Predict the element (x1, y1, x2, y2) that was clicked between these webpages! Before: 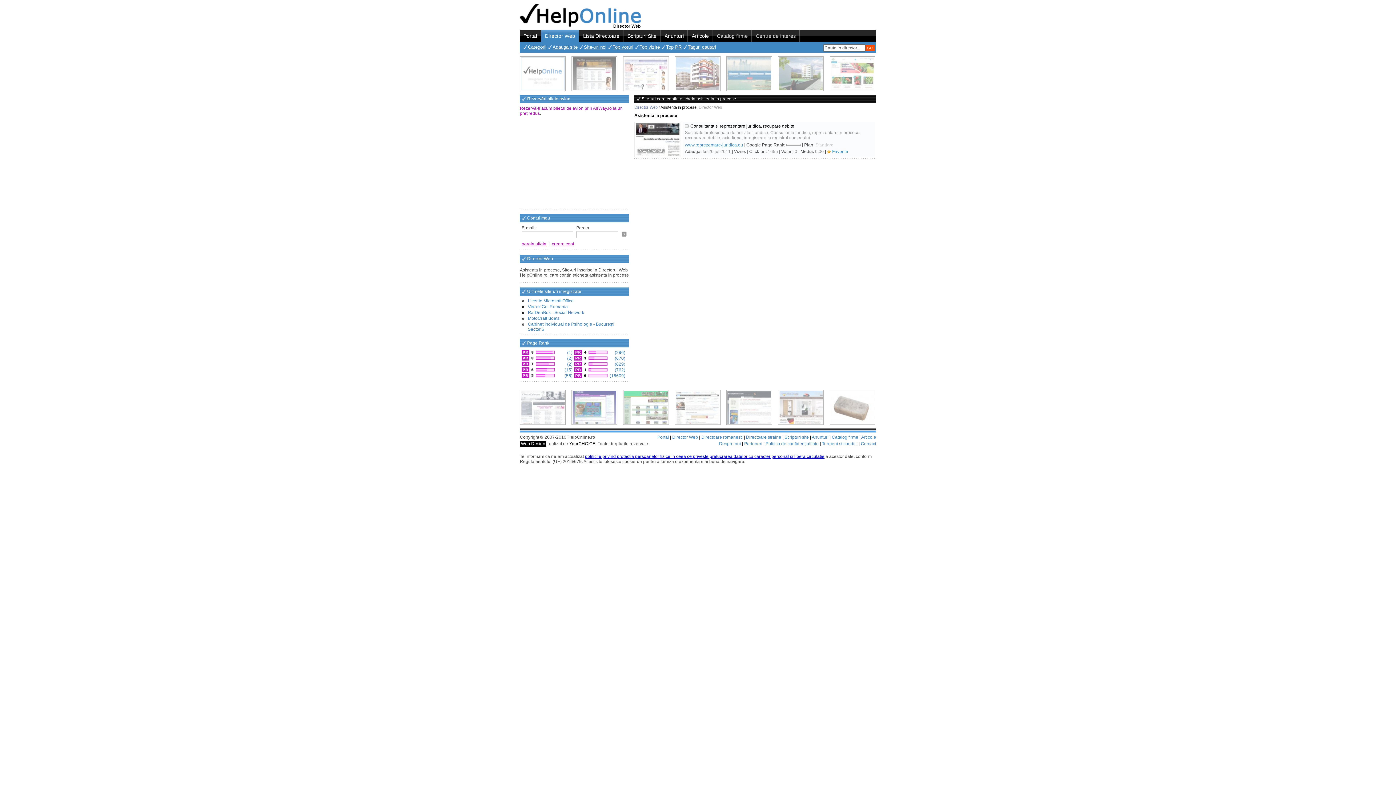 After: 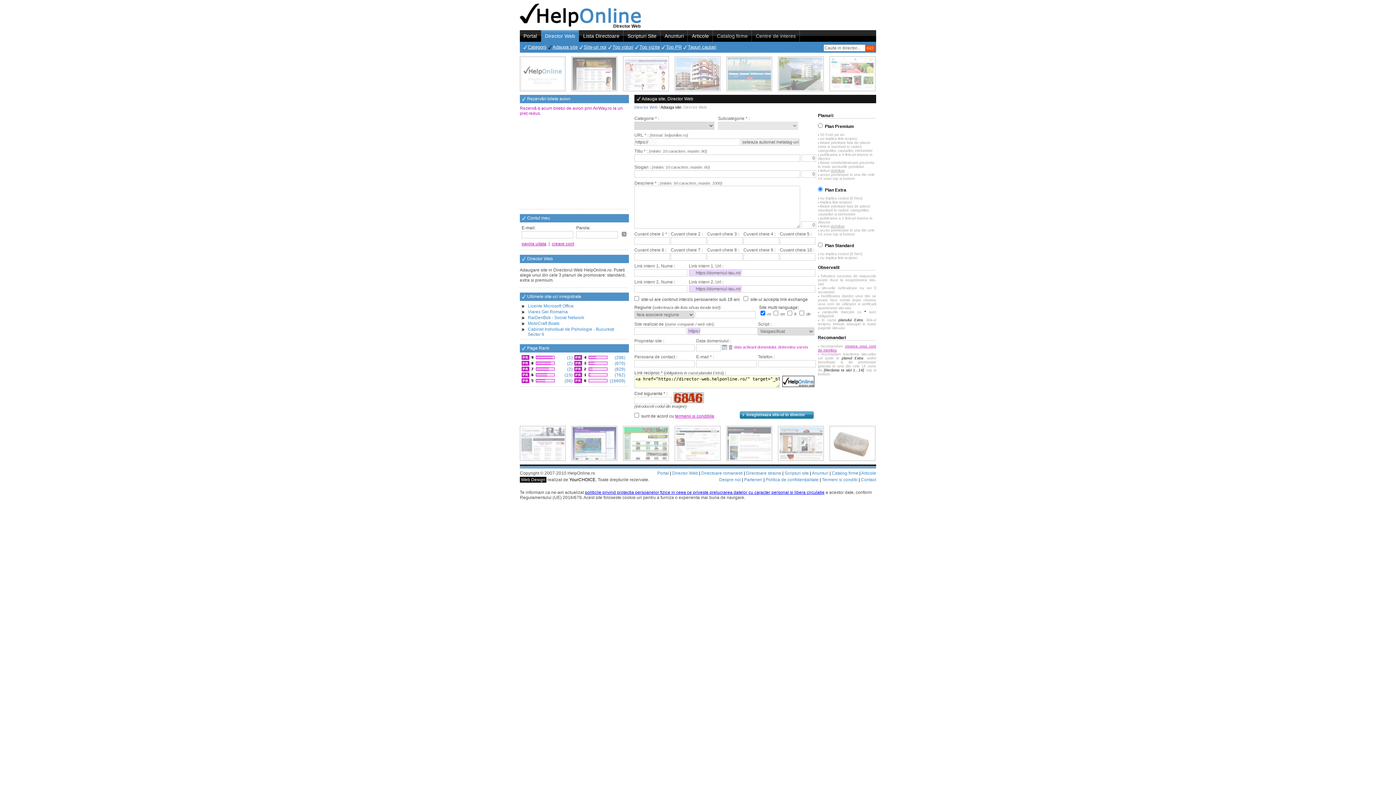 Action: bbox: (552, 44, 577, 49) label: Adauga site